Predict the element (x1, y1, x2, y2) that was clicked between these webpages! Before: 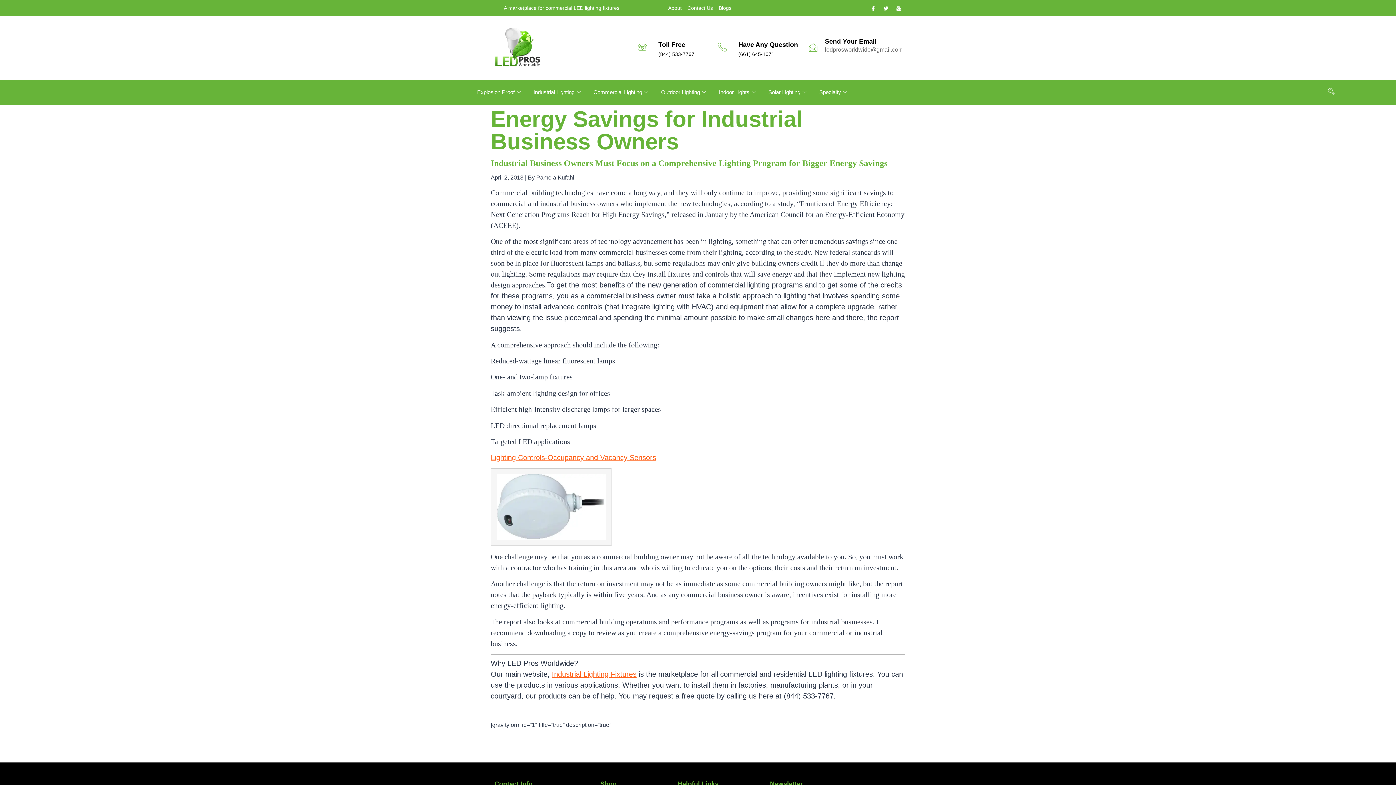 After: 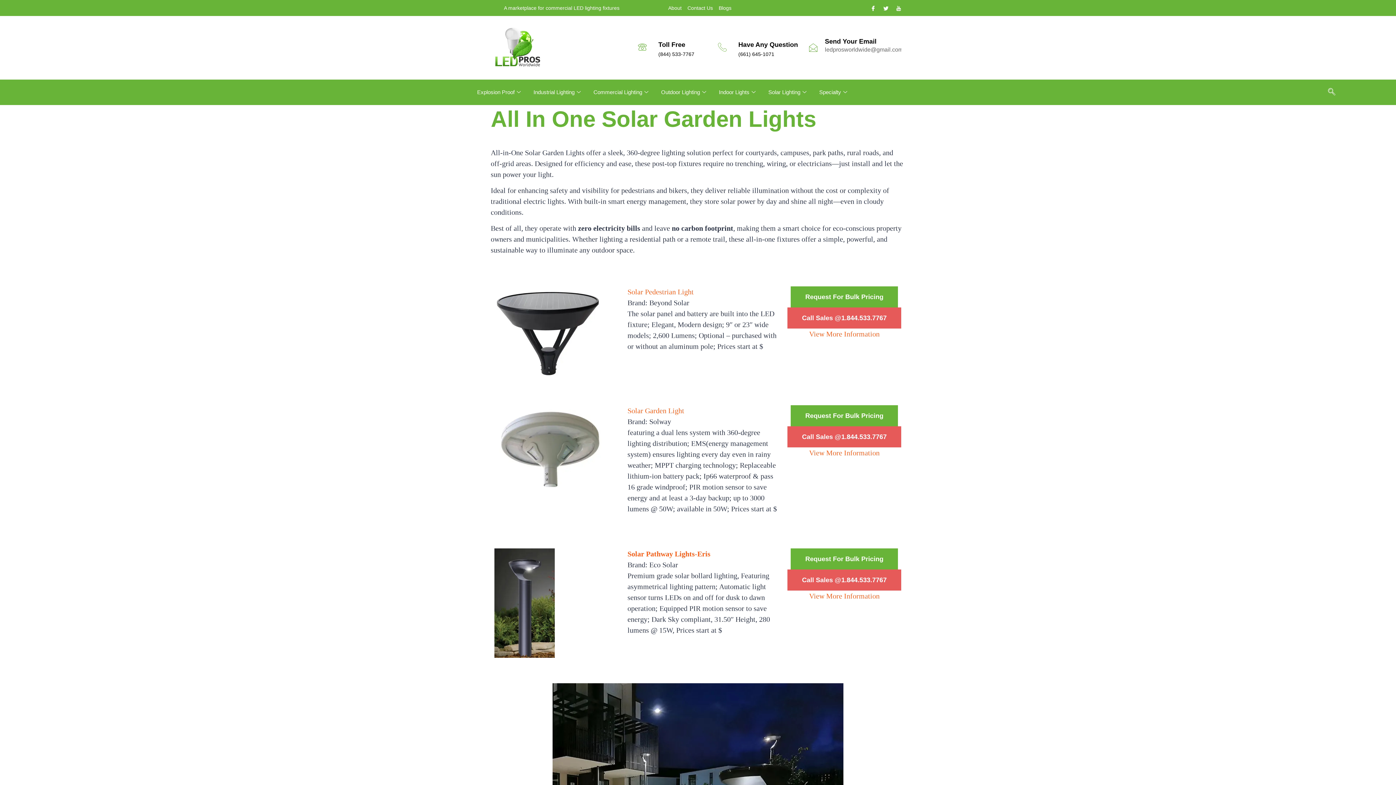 Action: bbox: (763, 83, 814, 101) label: Solar Lighting